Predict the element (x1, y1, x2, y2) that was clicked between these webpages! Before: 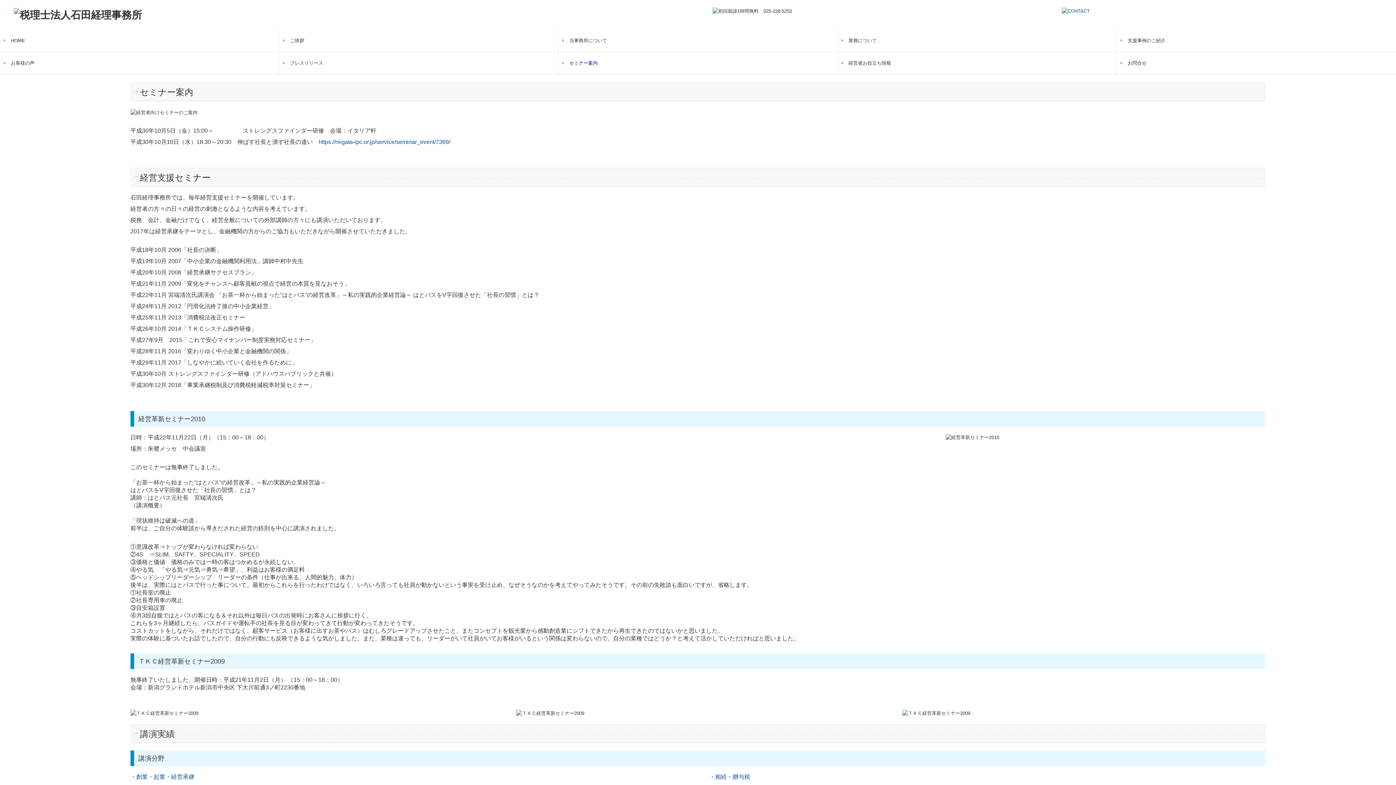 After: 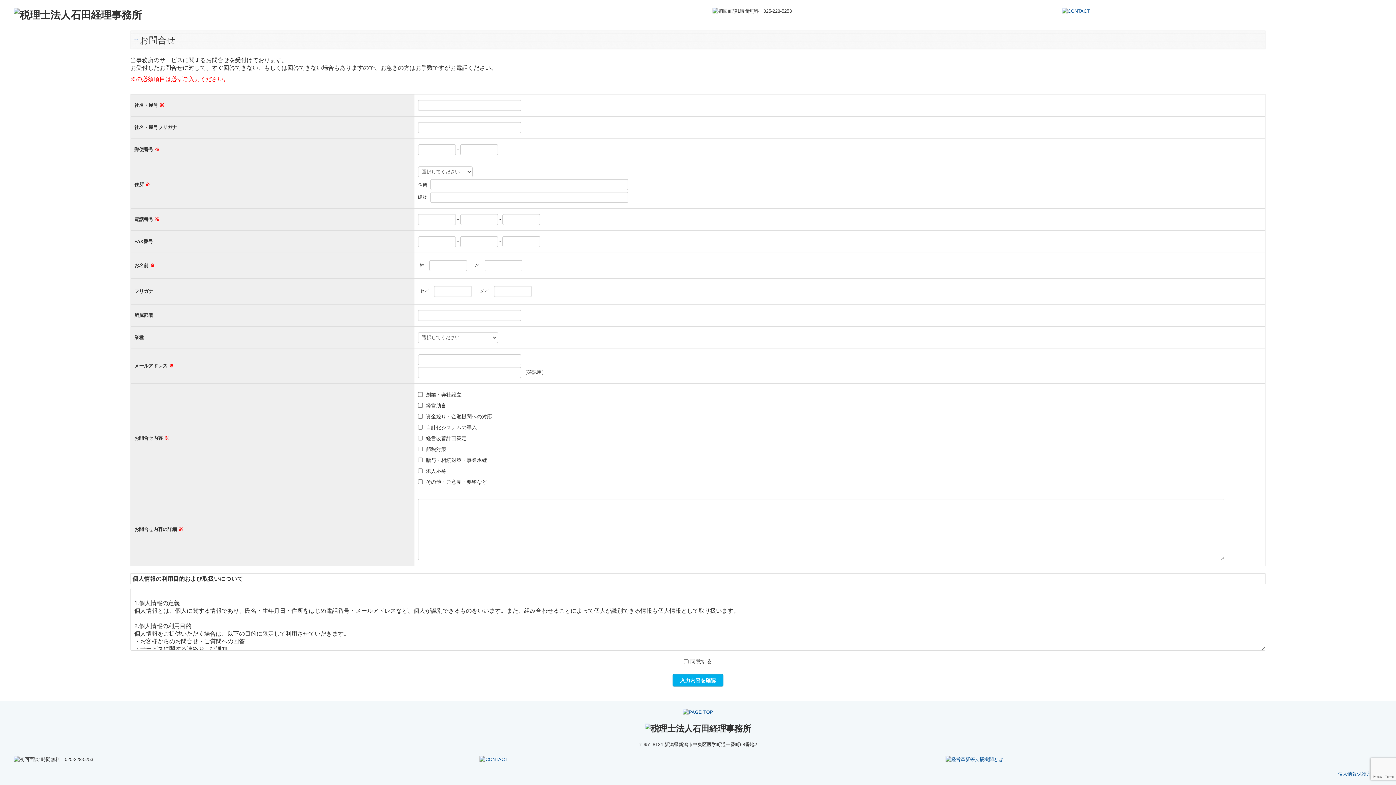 Action: bbox: (1062, 8, 1090, 13)